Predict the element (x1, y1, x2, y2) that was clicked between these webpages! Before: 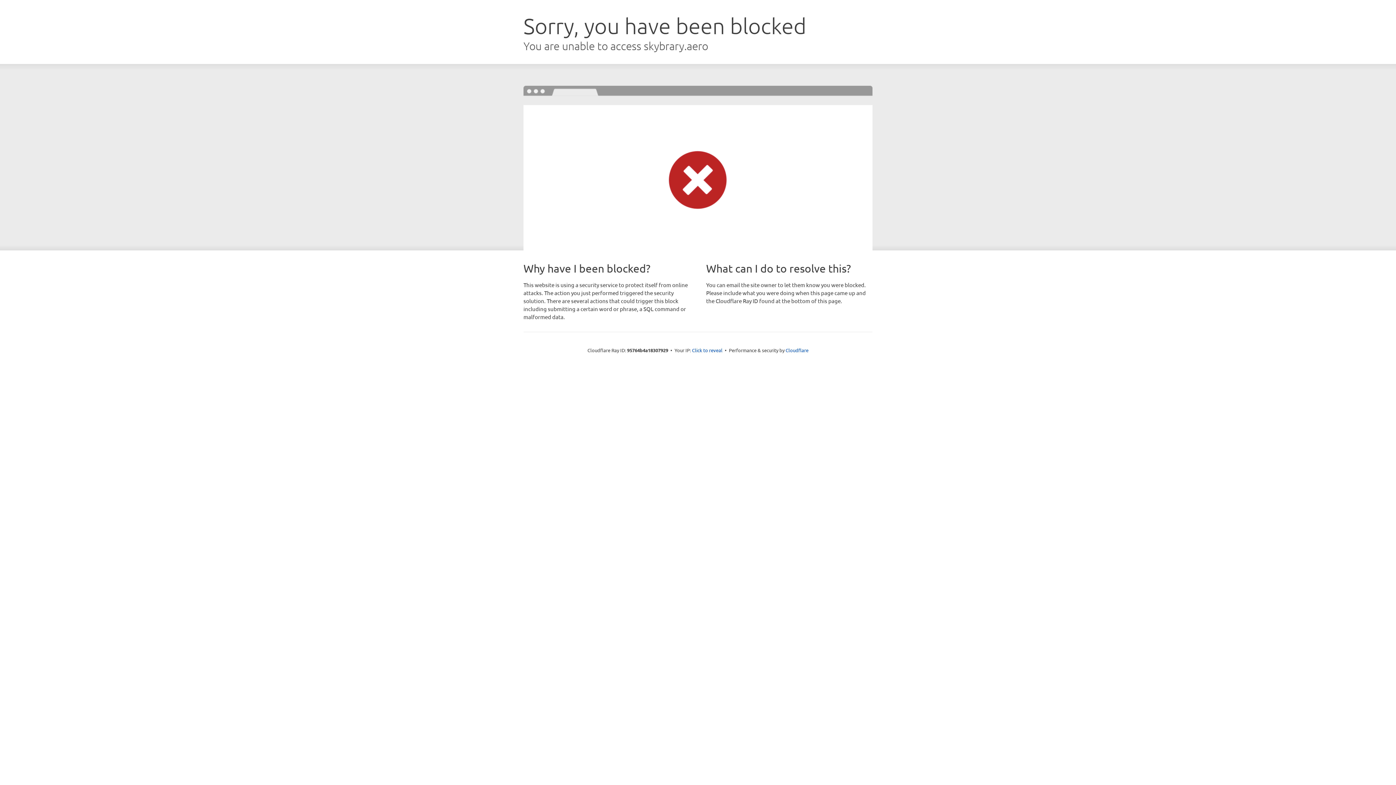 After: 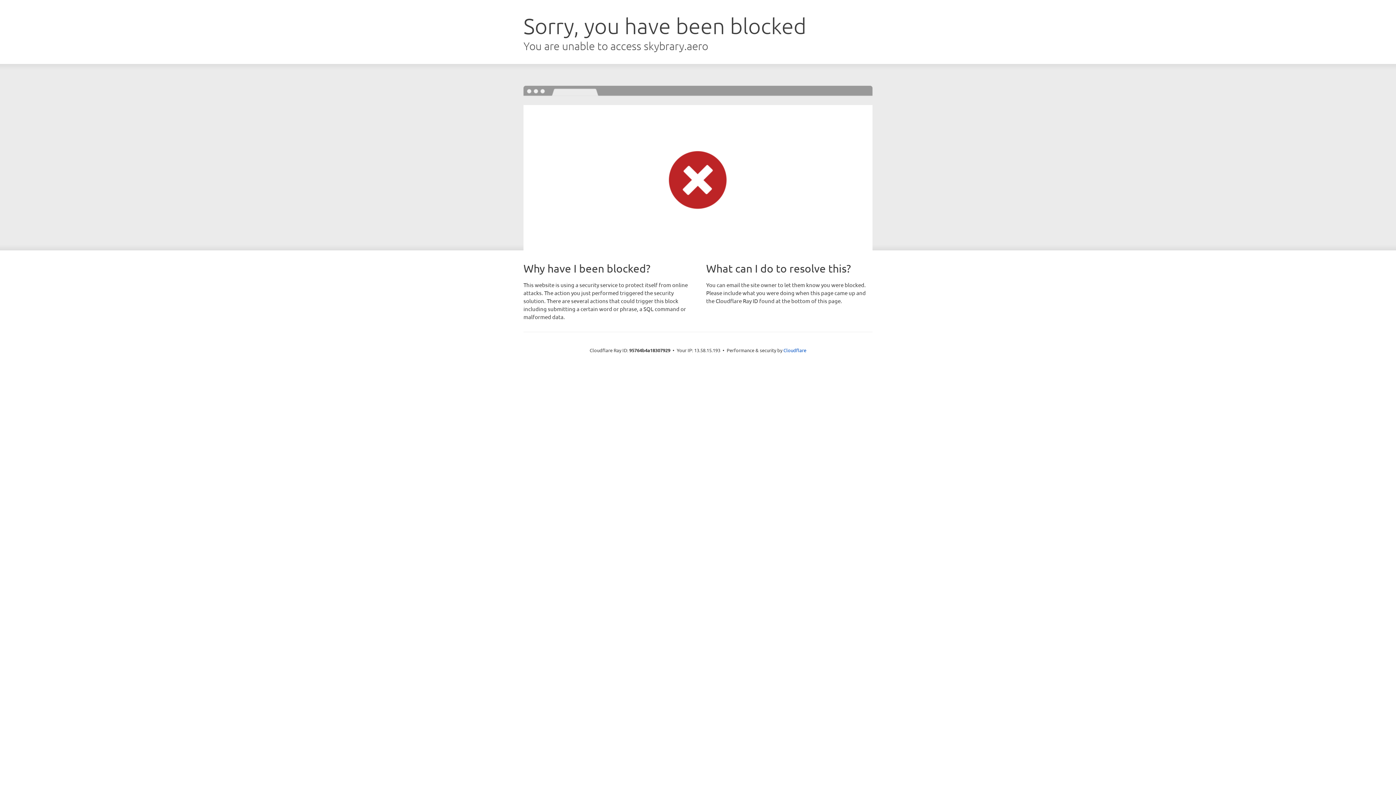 Action: label: Click to reveal bbox: (692, 346, 722, 353)